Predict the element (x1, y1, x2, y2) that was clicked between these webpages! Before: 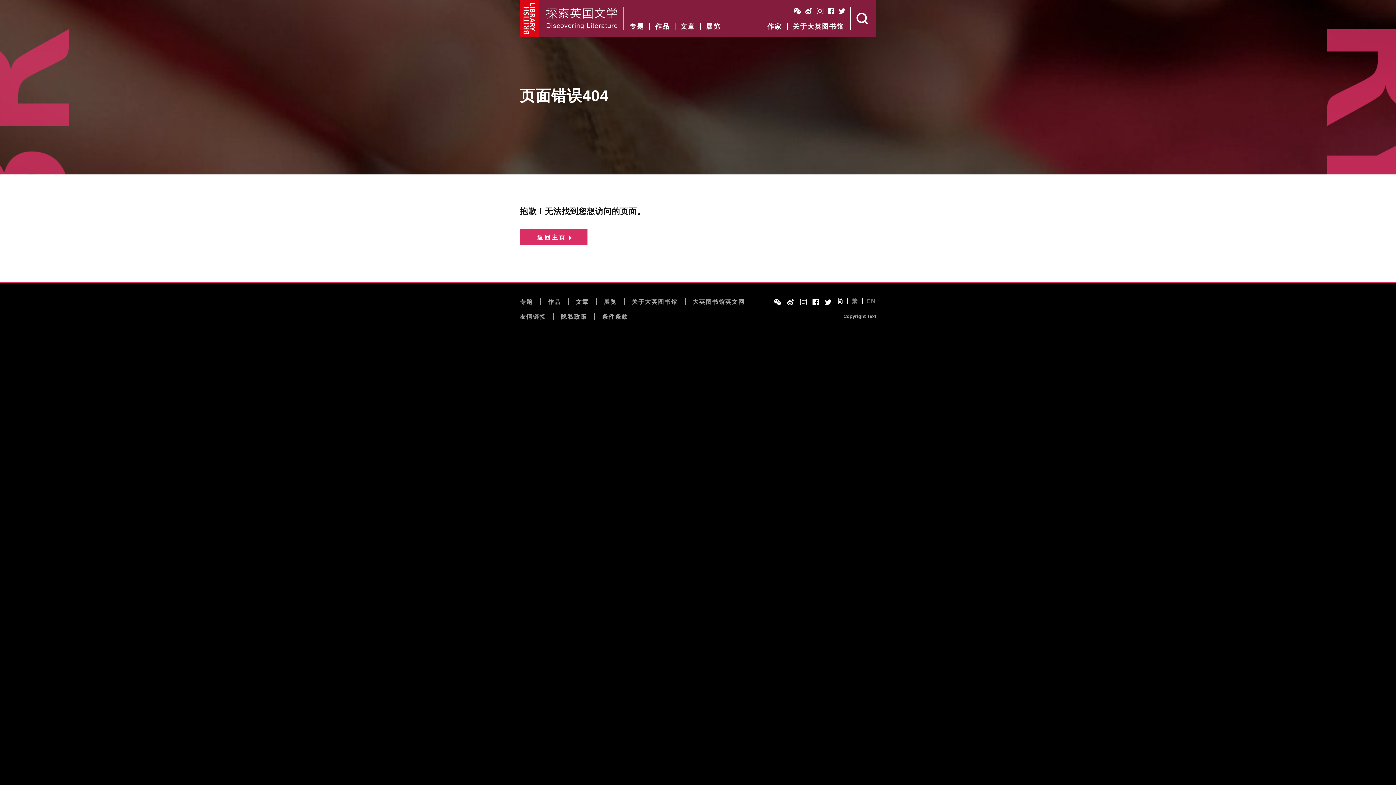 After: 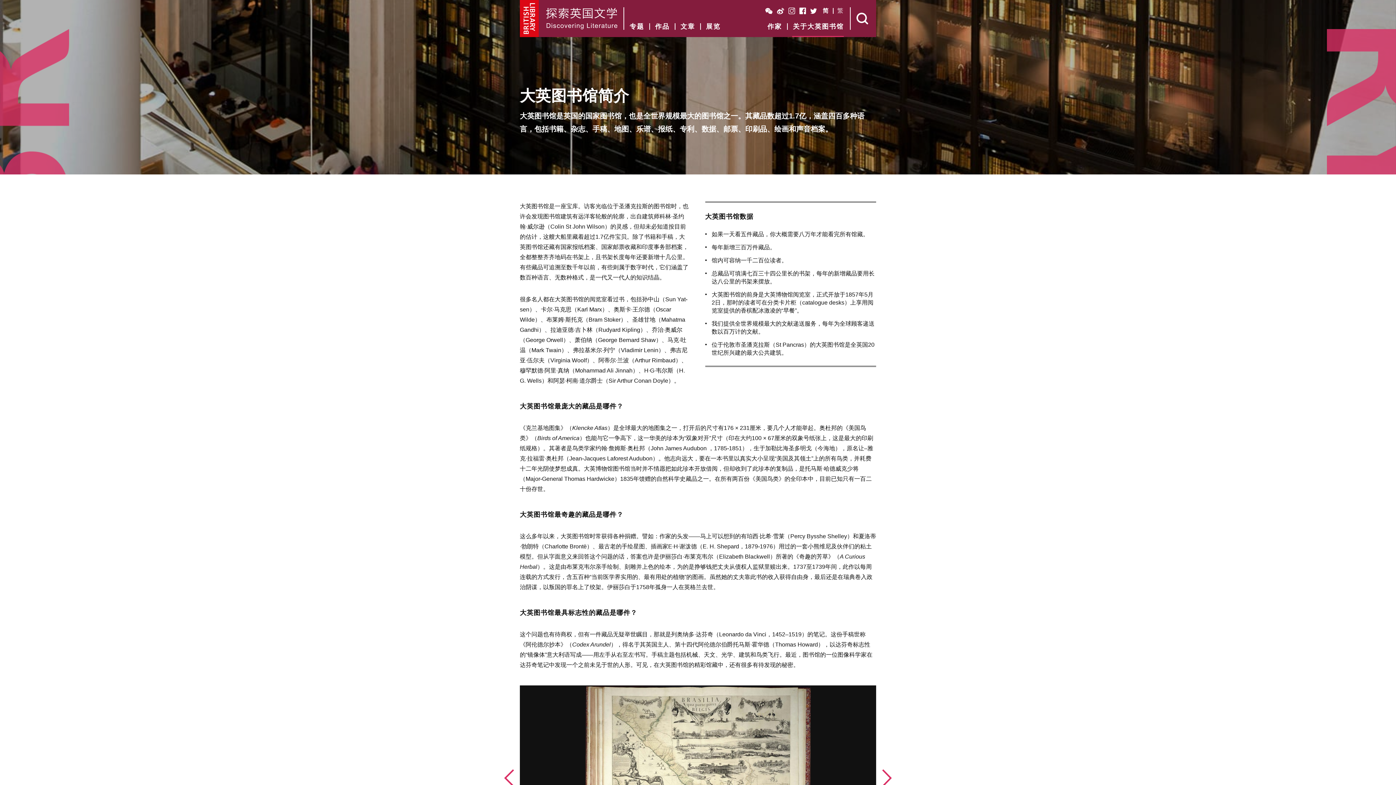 Action: label: 关于大英图书馆 bbox: (787, 23, 849, 29)